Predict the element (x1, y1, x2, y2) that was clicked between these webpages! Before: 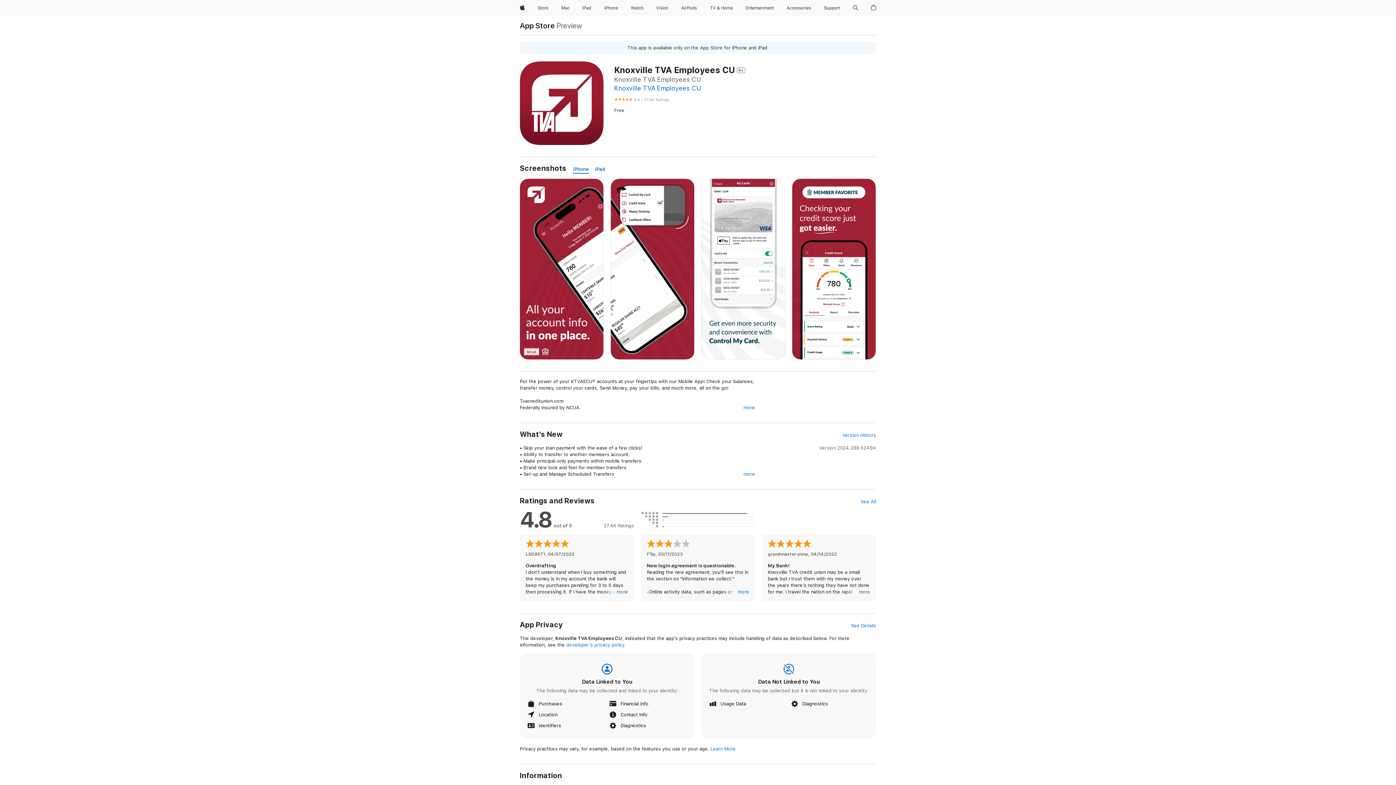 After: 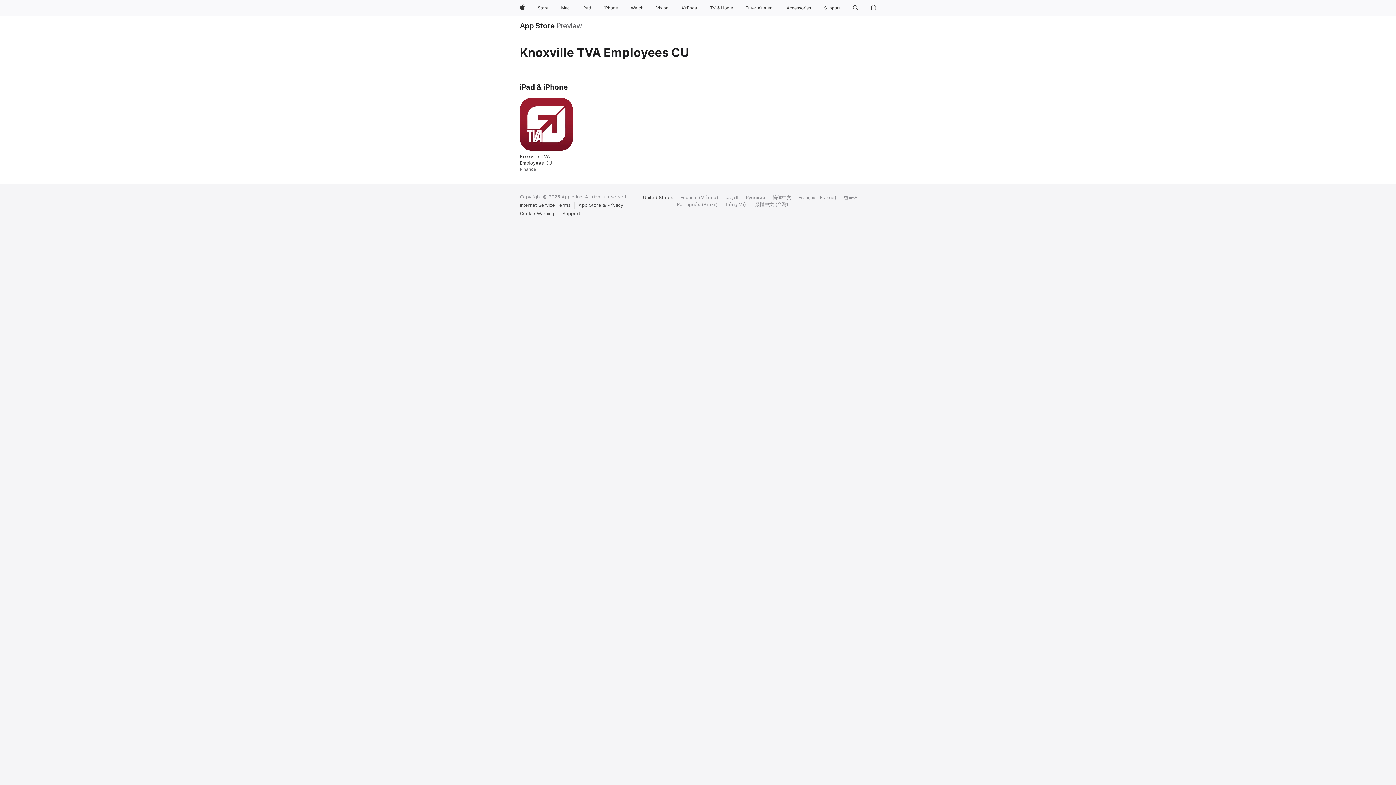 Action: label: Knoxville TVA Employees CU bbox: (614, 84, 701, 92)